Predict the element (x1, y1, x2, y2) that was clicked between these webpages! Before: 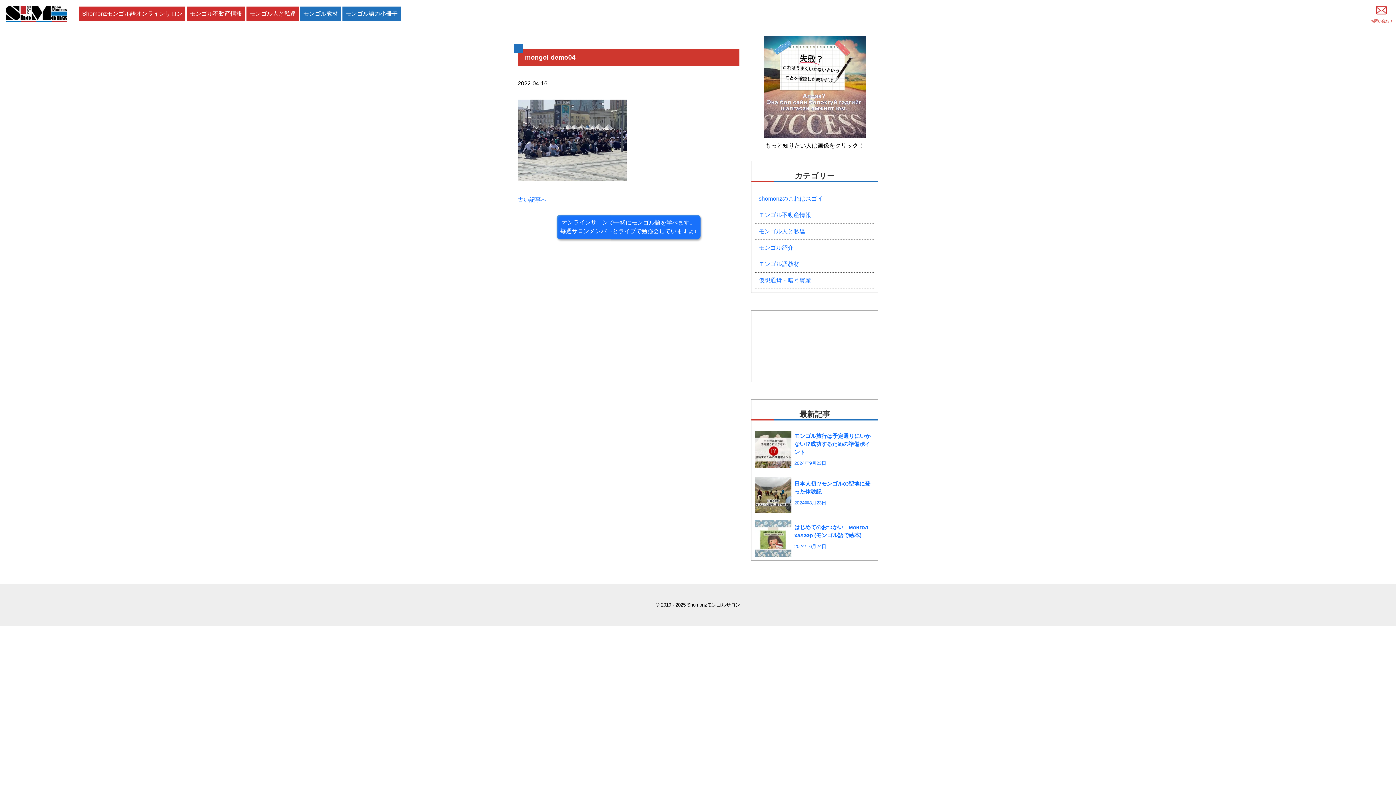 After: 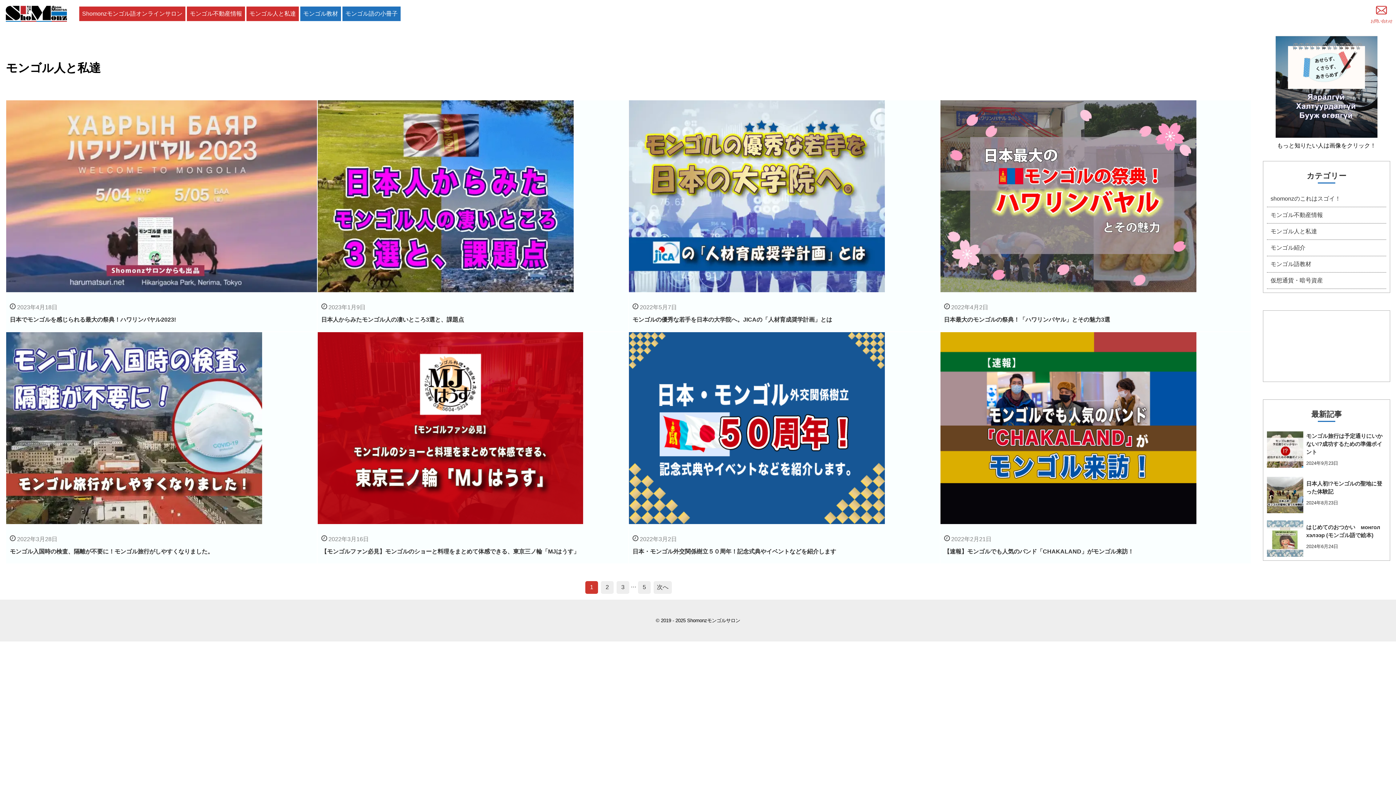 Action: label: モンゴル人と私達 bbox: (758, 227, 805, 235)